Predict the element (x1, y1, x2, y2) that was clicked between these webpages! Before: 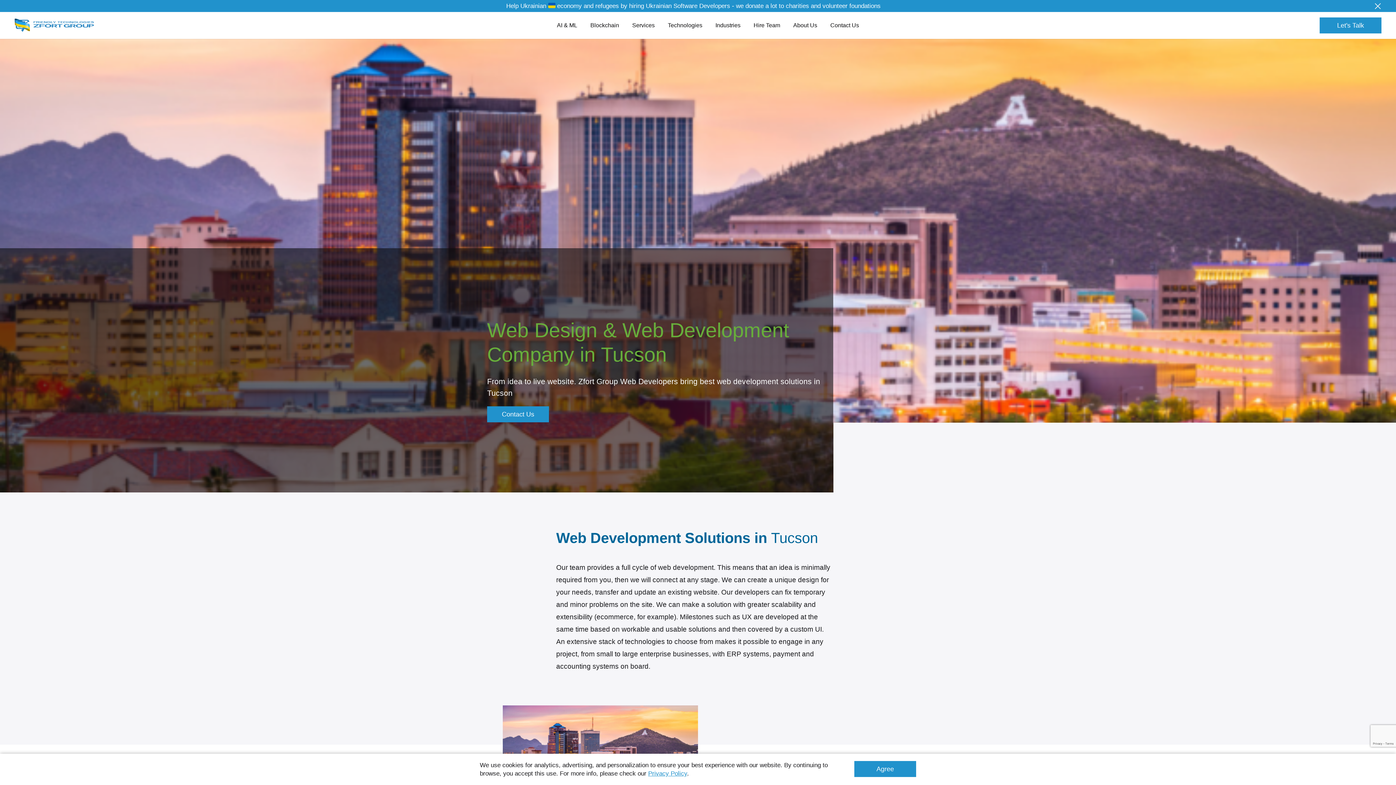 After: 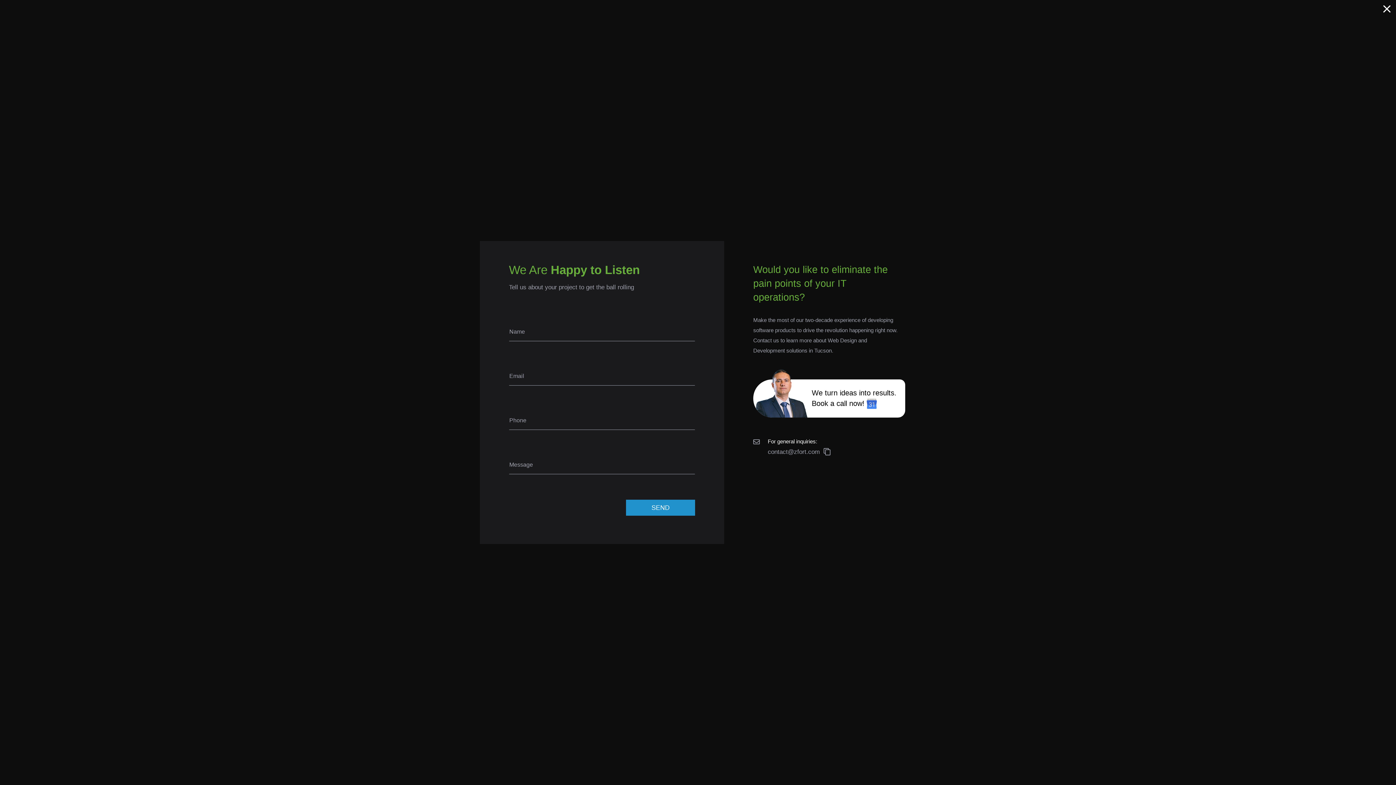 Action: label: Contact Us bbox: (487, 406, 549, 422)